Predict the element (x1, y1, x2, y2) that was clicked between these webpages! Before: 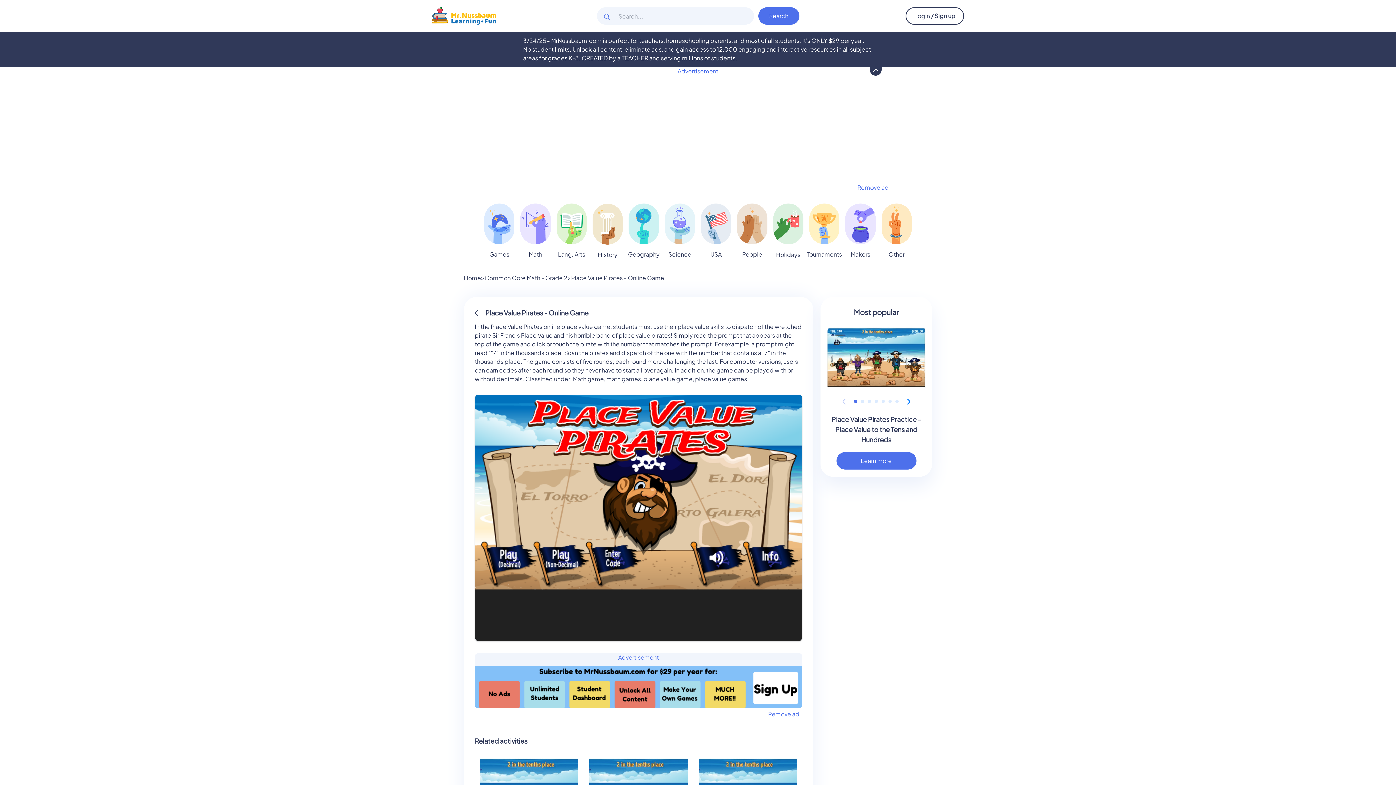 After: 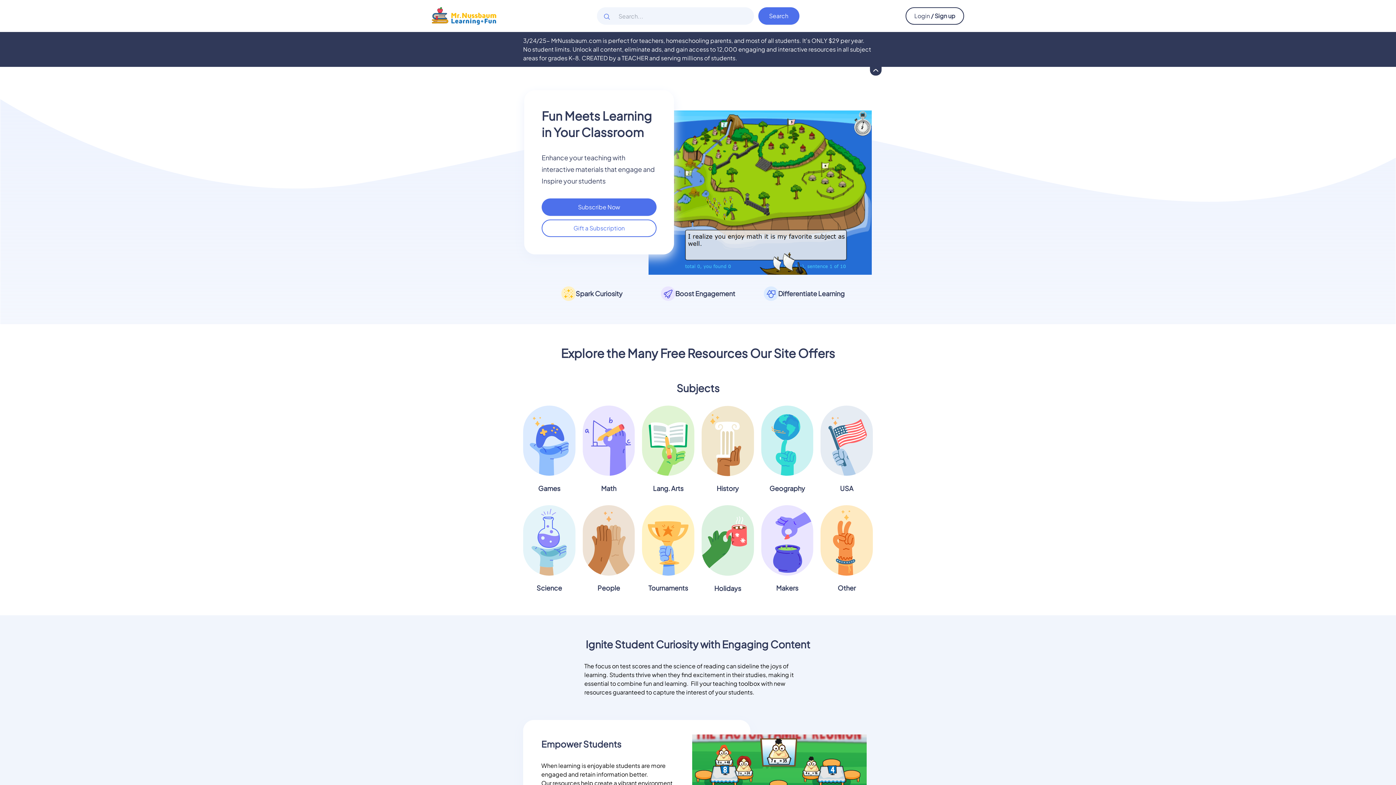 Action: label: Home bbox: (464, 273, 481, 282)